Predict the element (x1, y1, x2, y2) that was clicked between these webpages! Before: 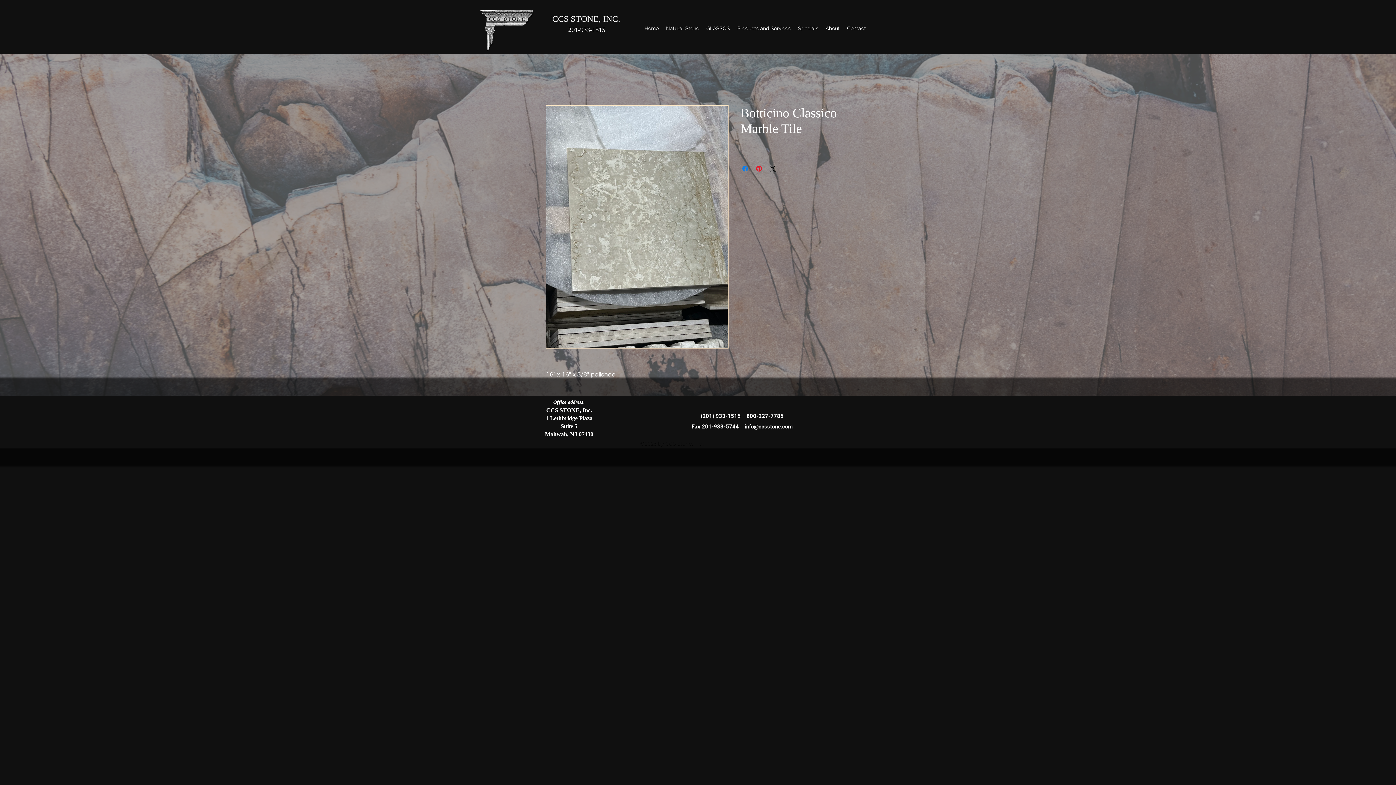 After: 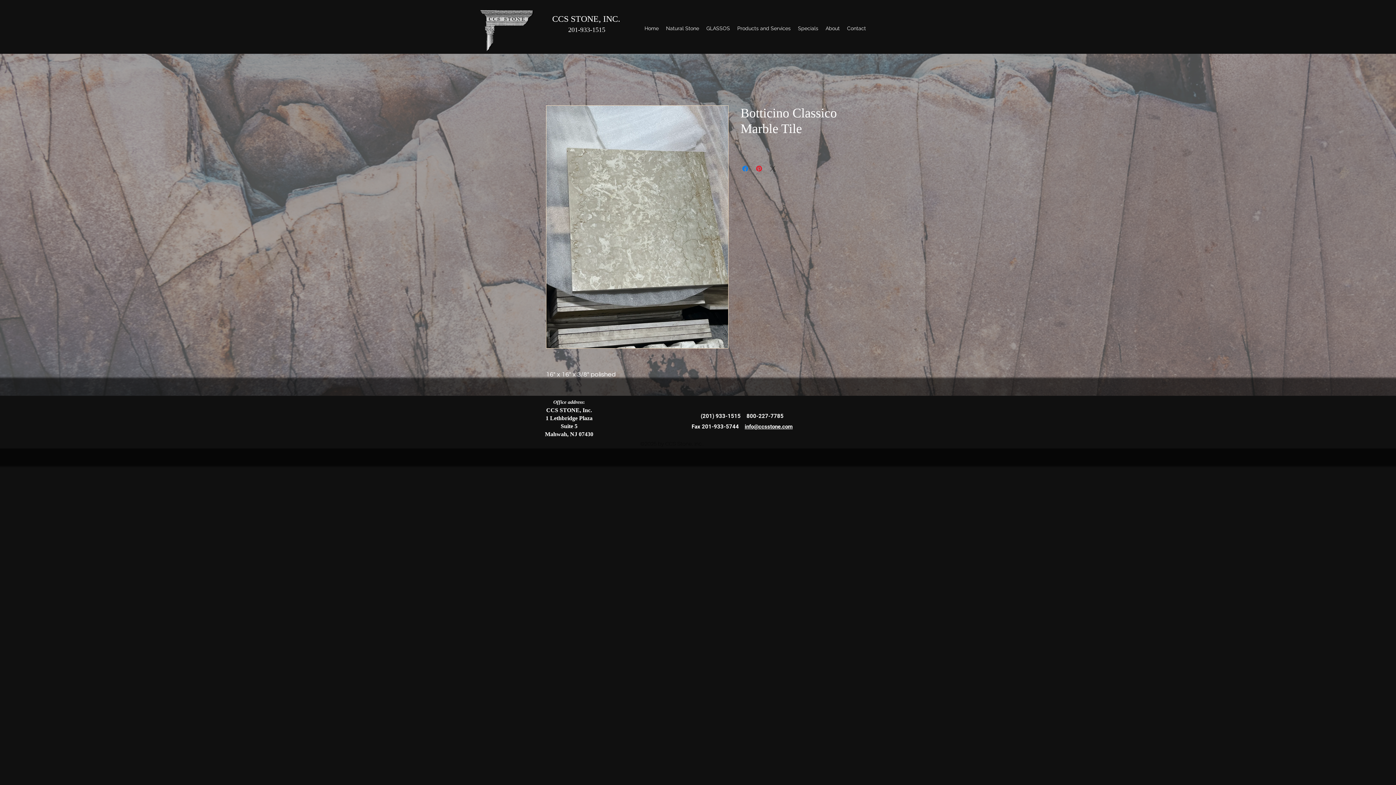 Action: label: Share on X bbox: (768, 164, 777, 173)